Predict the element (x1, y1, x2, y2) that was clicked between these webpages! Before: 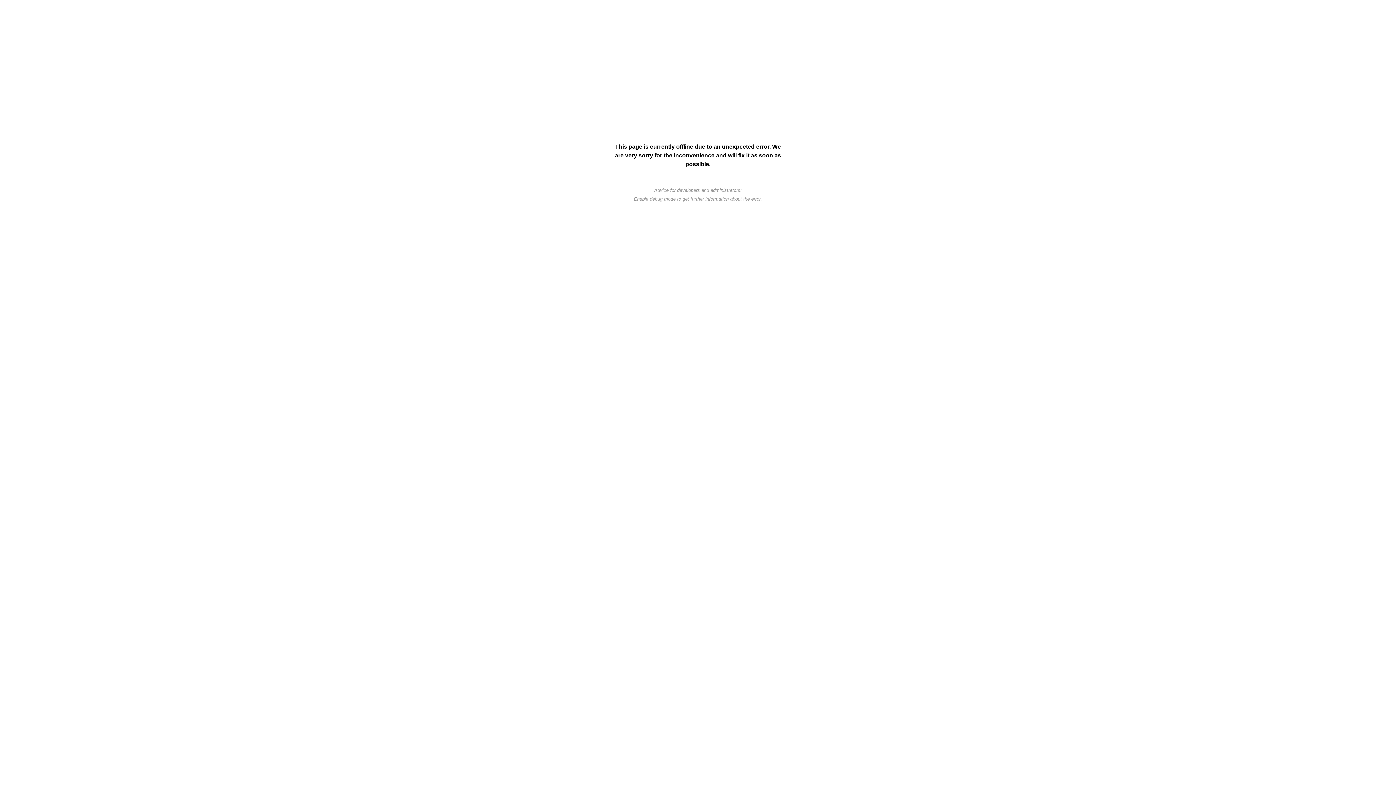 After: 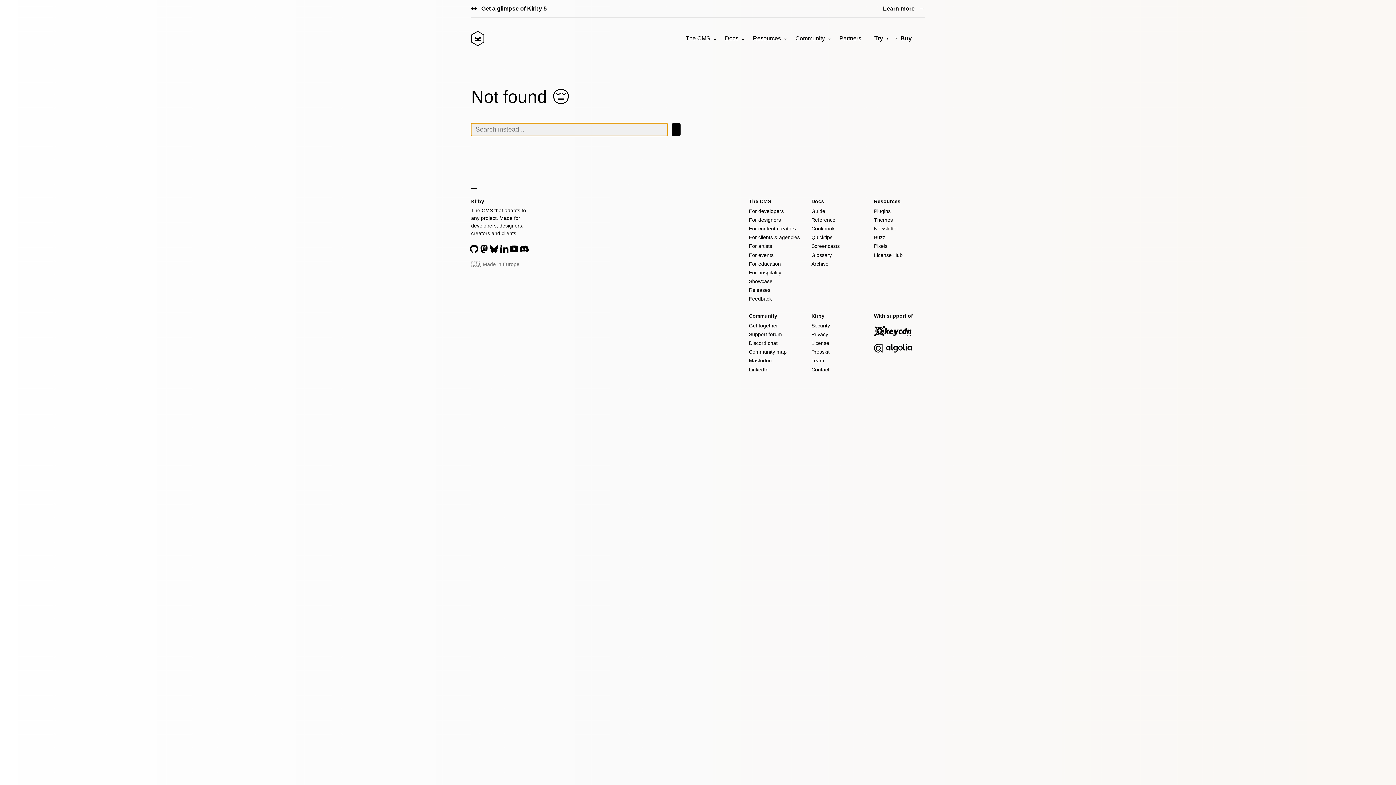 Action: bbox: (650, 196, 675, 201) label: debug mode